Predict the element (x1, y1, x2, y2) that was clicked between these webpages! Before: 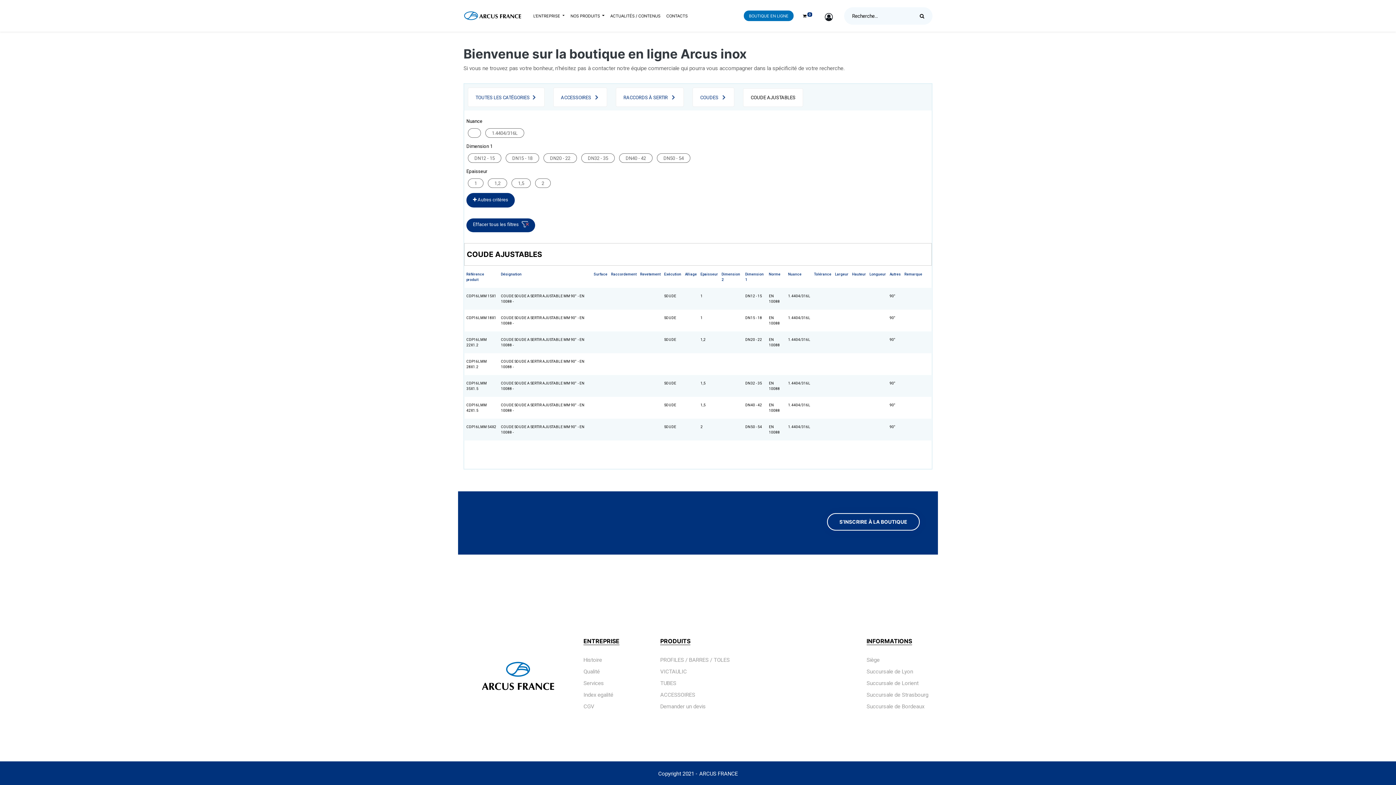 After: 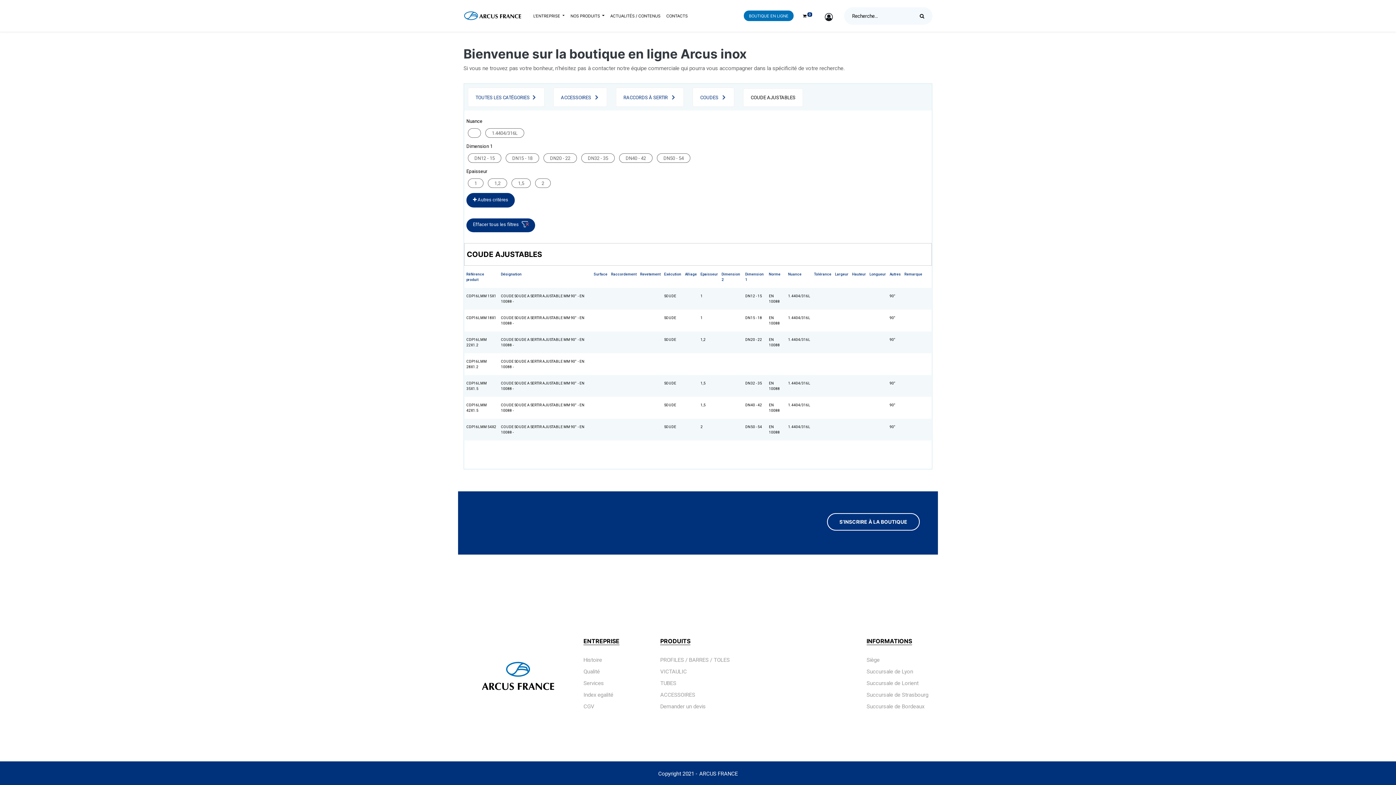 Action: bbox: (583, 703, 594, 710) label: CGV